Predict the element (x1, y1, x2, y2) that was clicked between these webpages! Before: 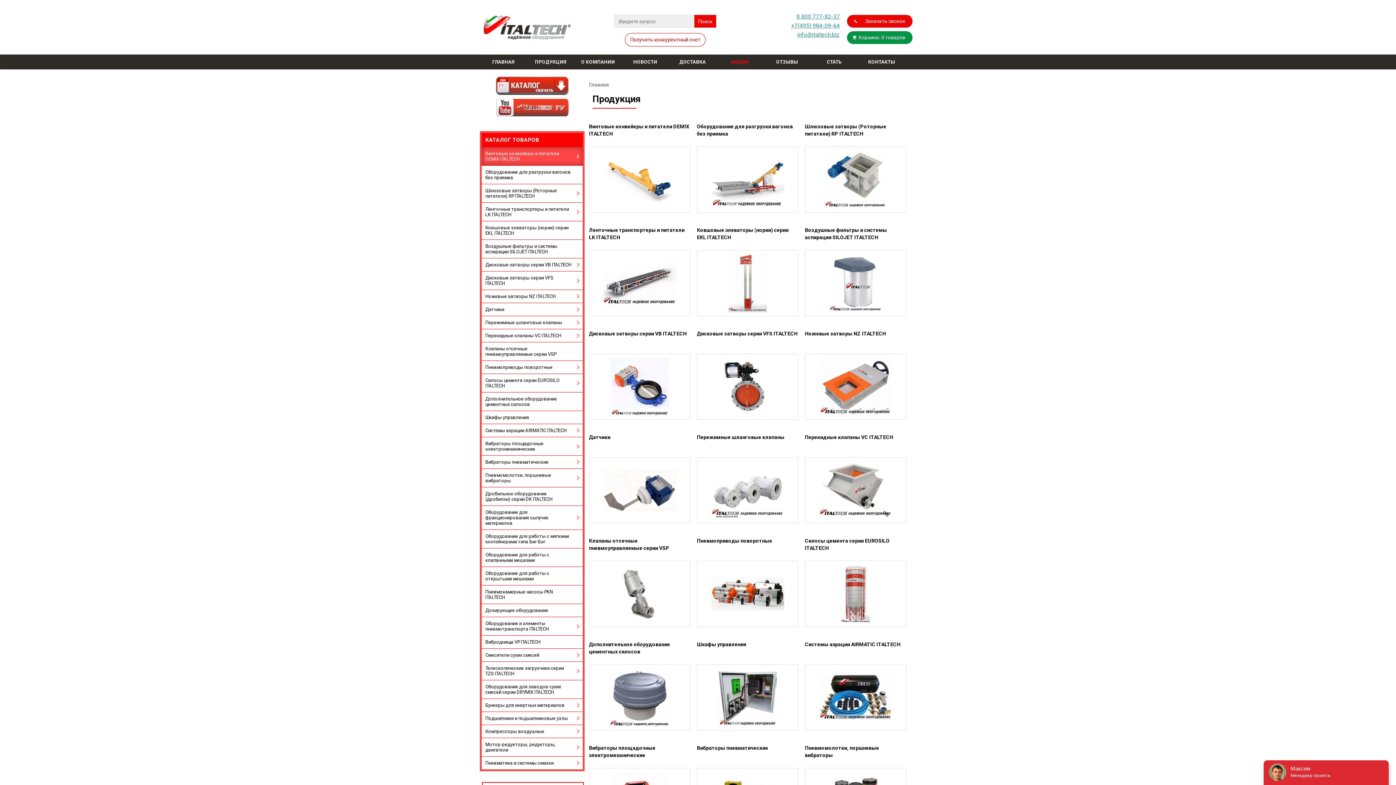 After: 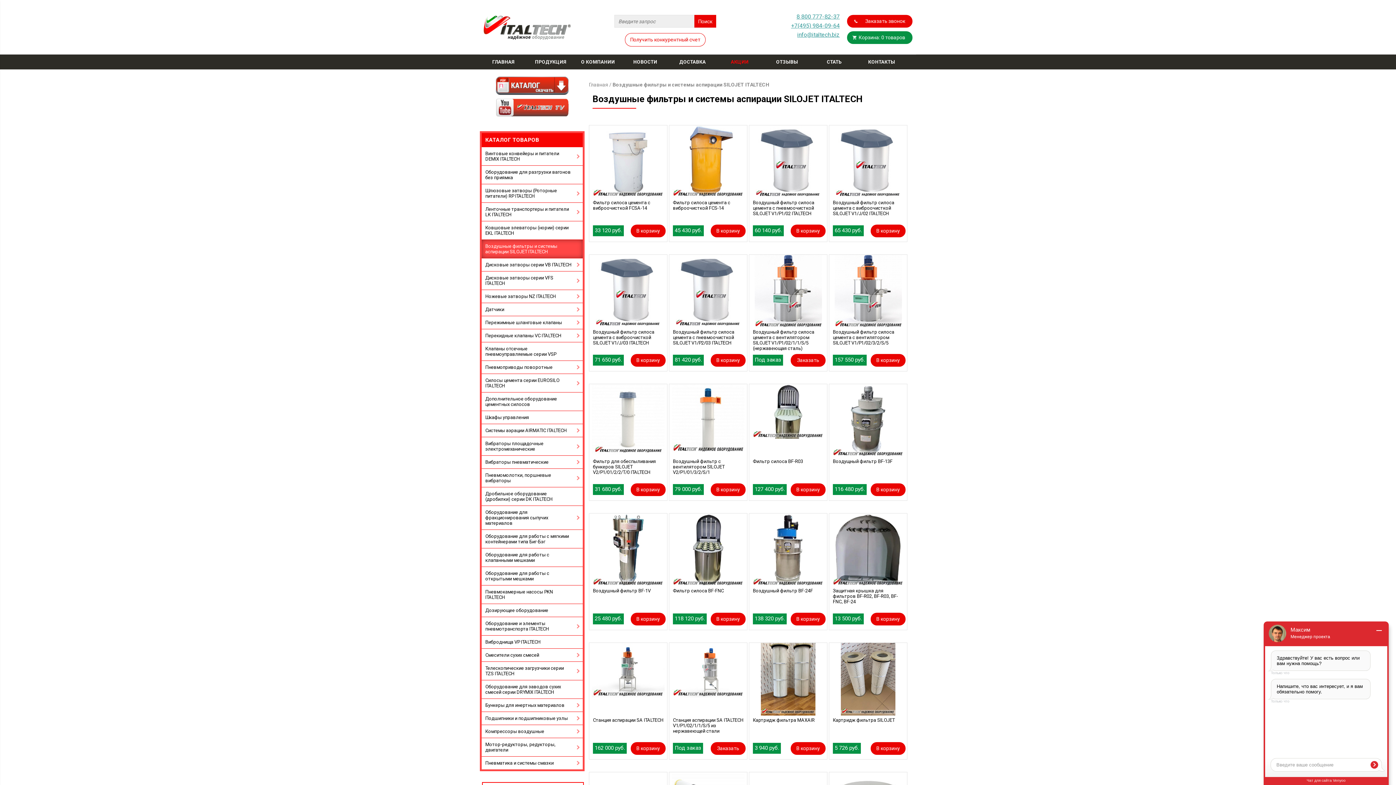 Action: bbox: (805, 226, 906, 316) label: Воздушные фильтры и системы аспирации SILOJET ITALTECH